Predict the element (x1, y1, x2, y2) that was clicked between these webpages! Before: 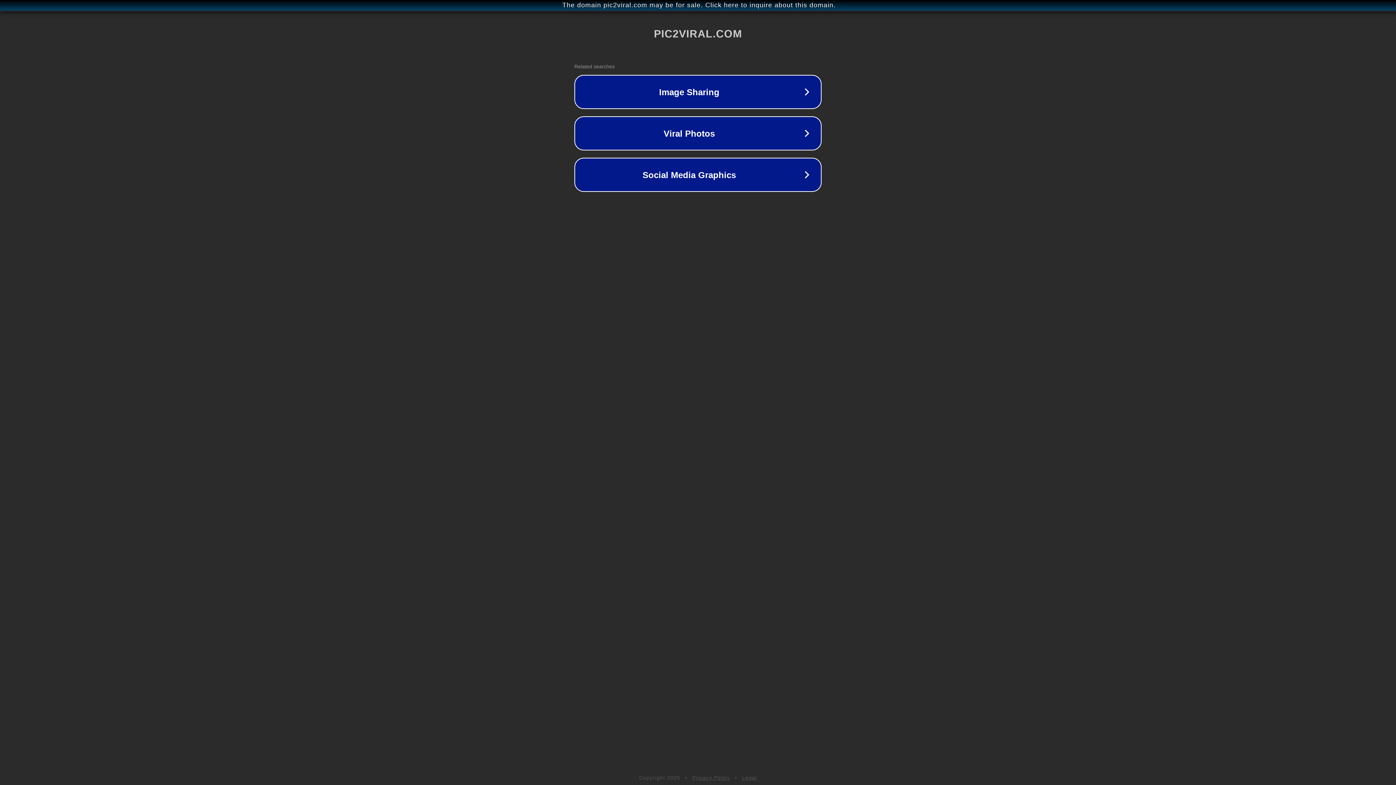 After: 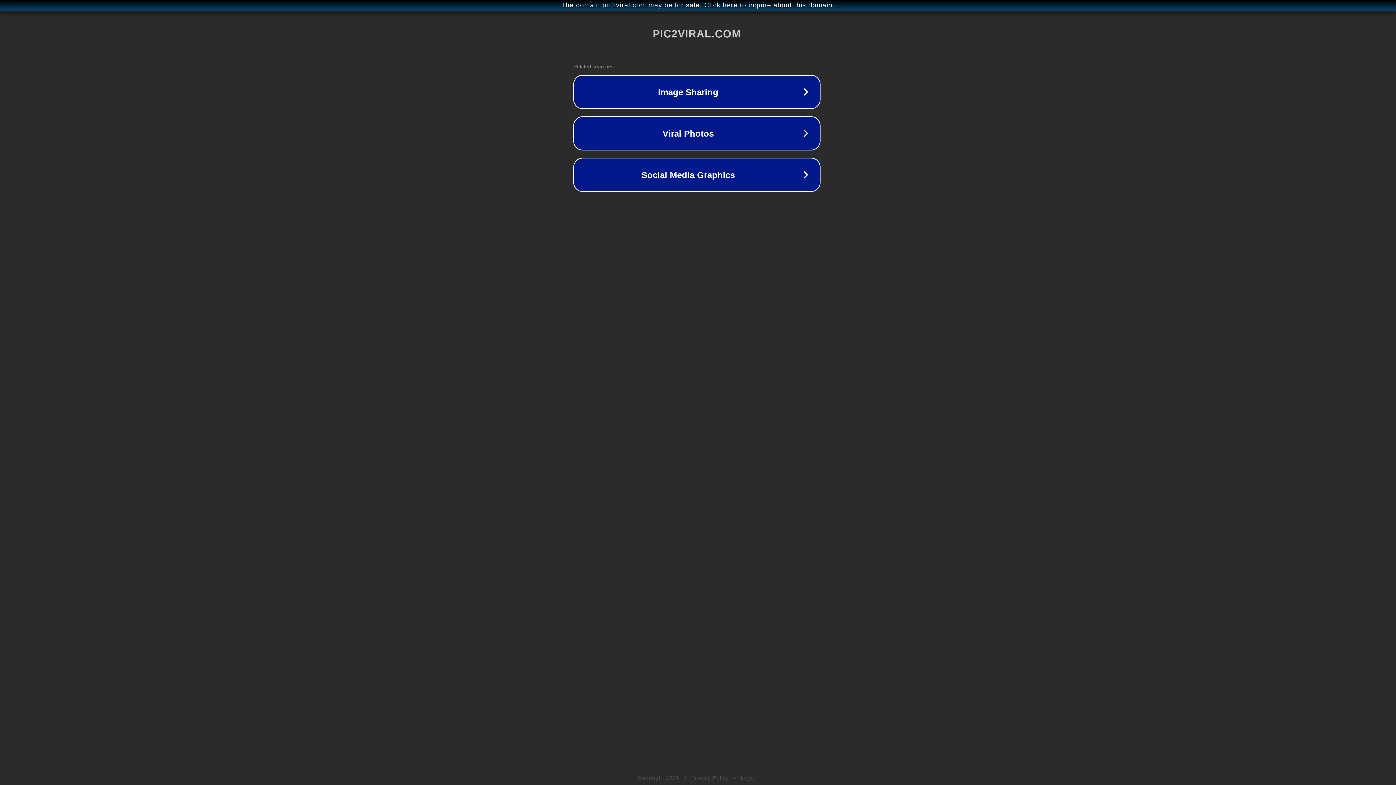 Action: bbox: (1, 1, 1397, 9) label: The domain pic2viral.com may be for sale. Click here to inquire about this domain.